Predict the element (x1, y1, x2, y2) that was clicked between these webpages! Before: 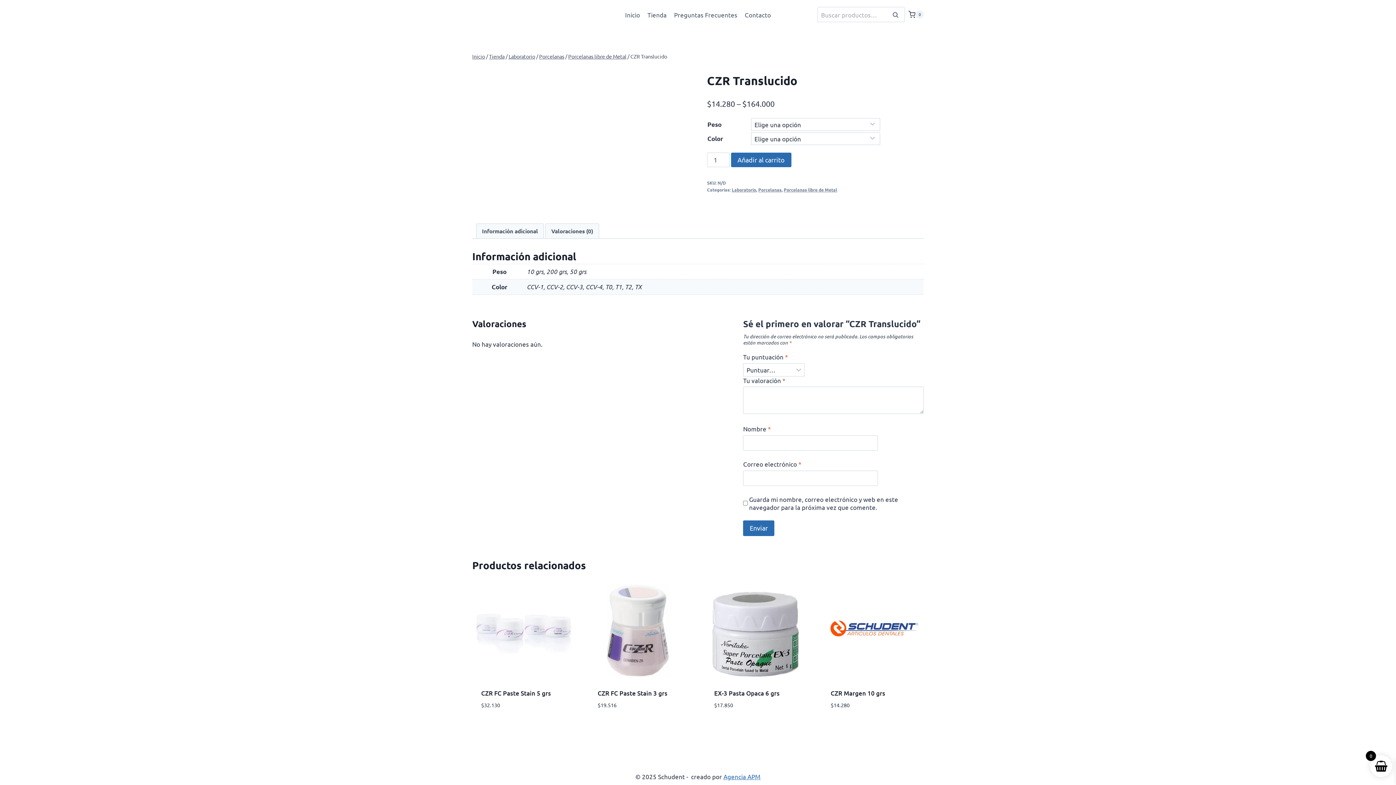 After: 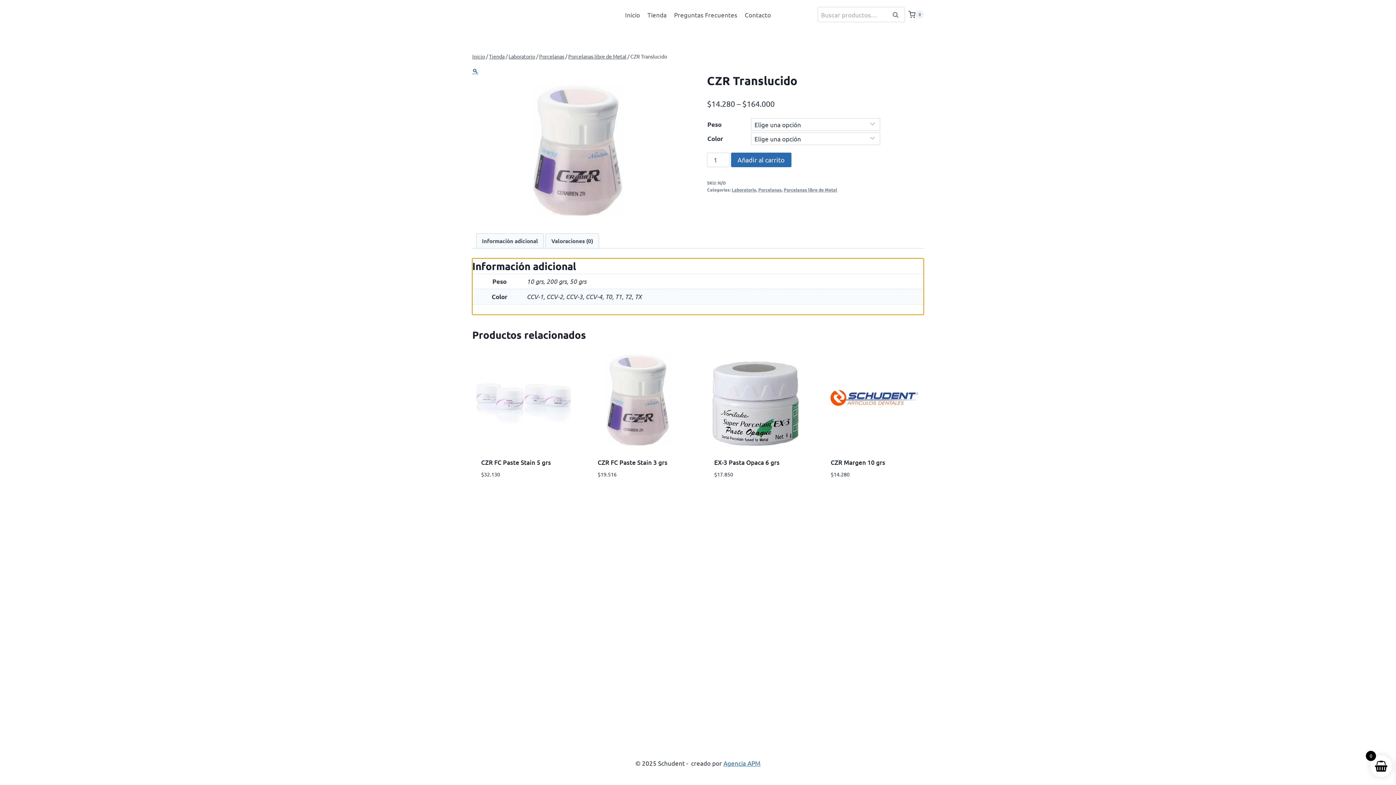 Action: label: Información adicional bbox: (476, 224, 543, 238)